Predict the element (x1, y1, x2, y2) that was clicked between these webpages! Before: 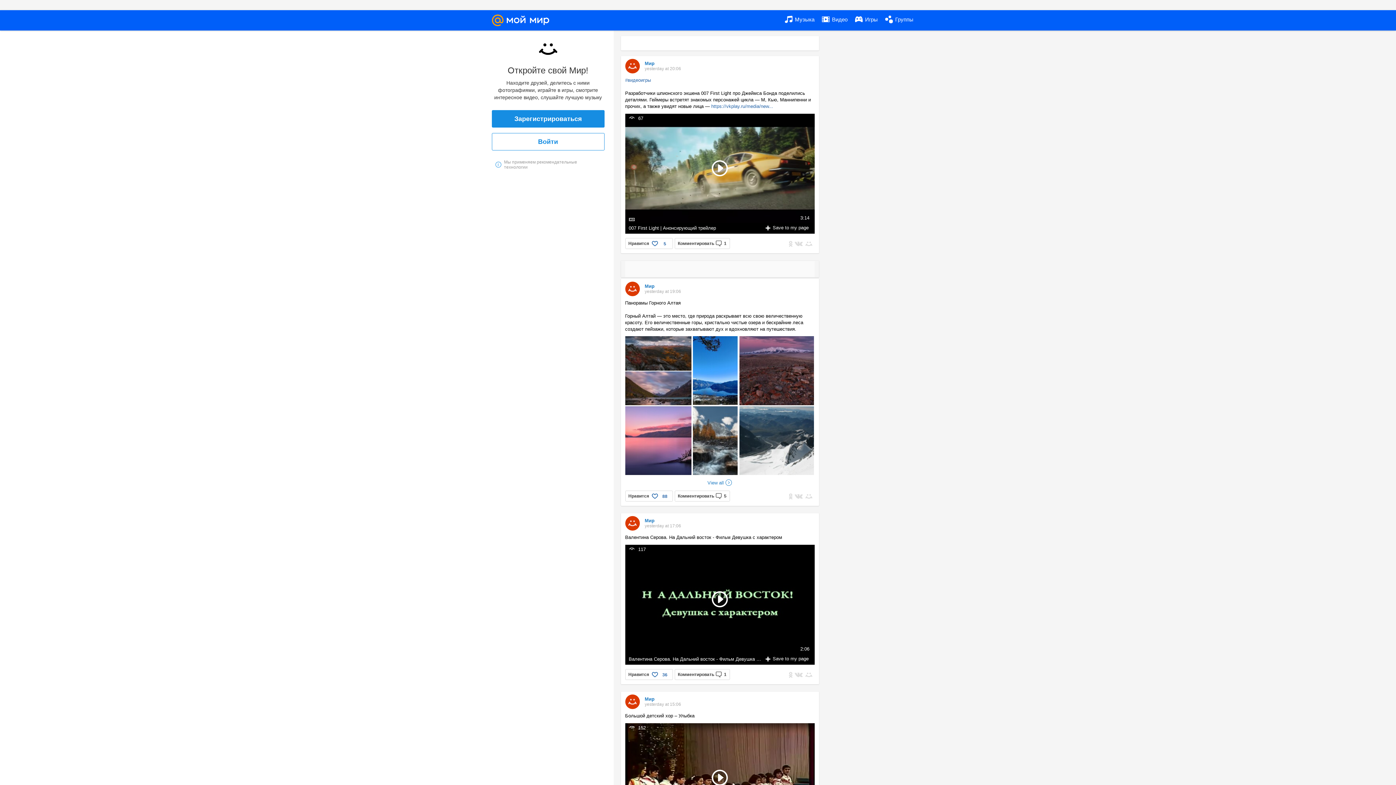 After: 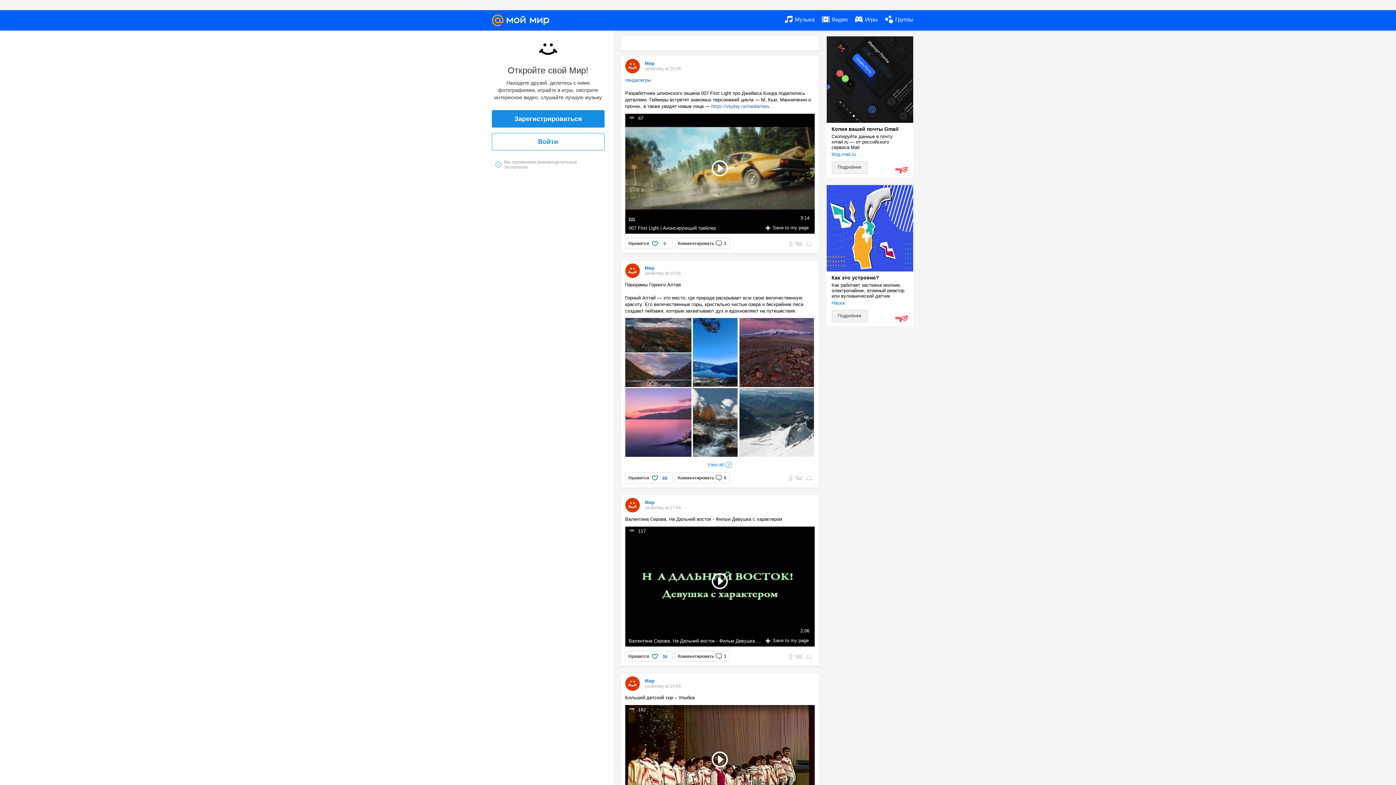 Action: bbox: (491, 10, 549, 30)